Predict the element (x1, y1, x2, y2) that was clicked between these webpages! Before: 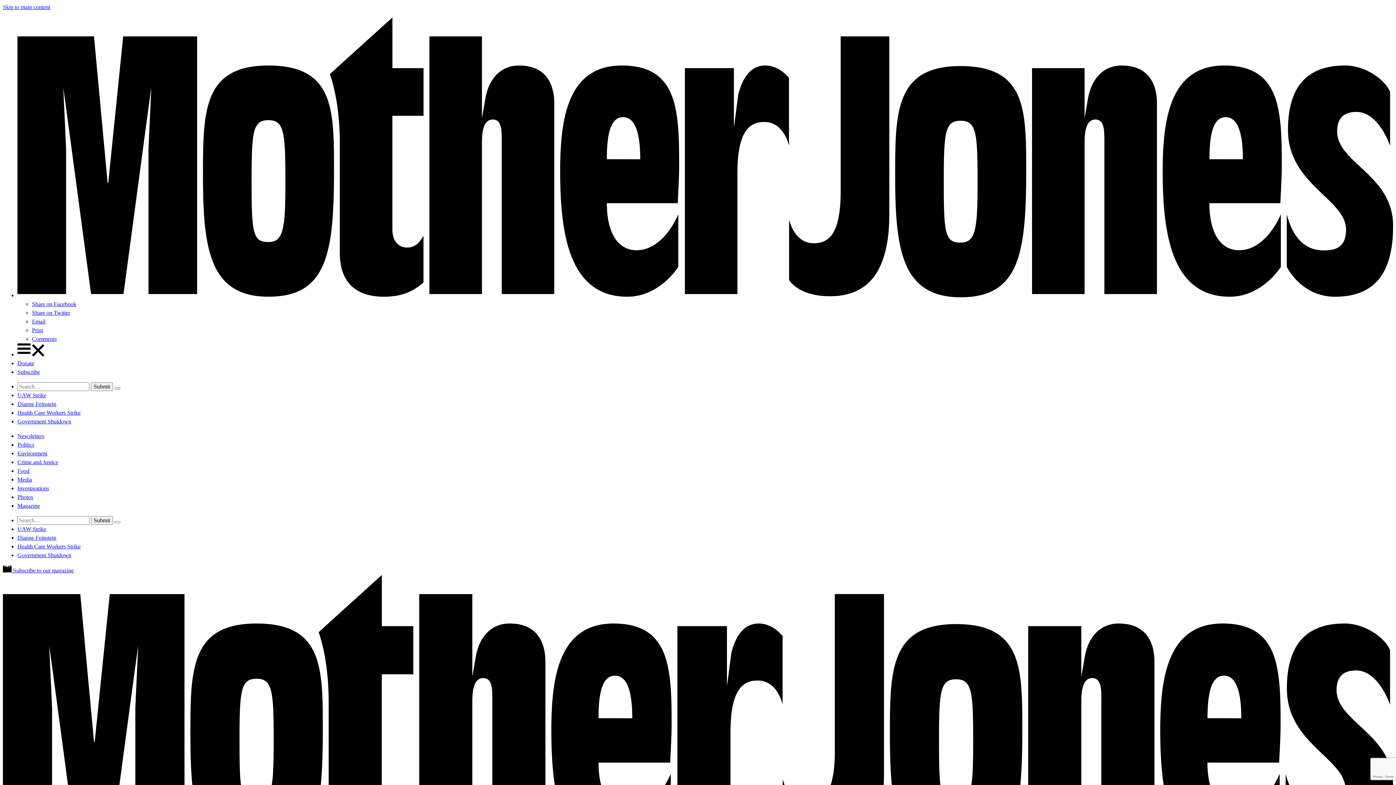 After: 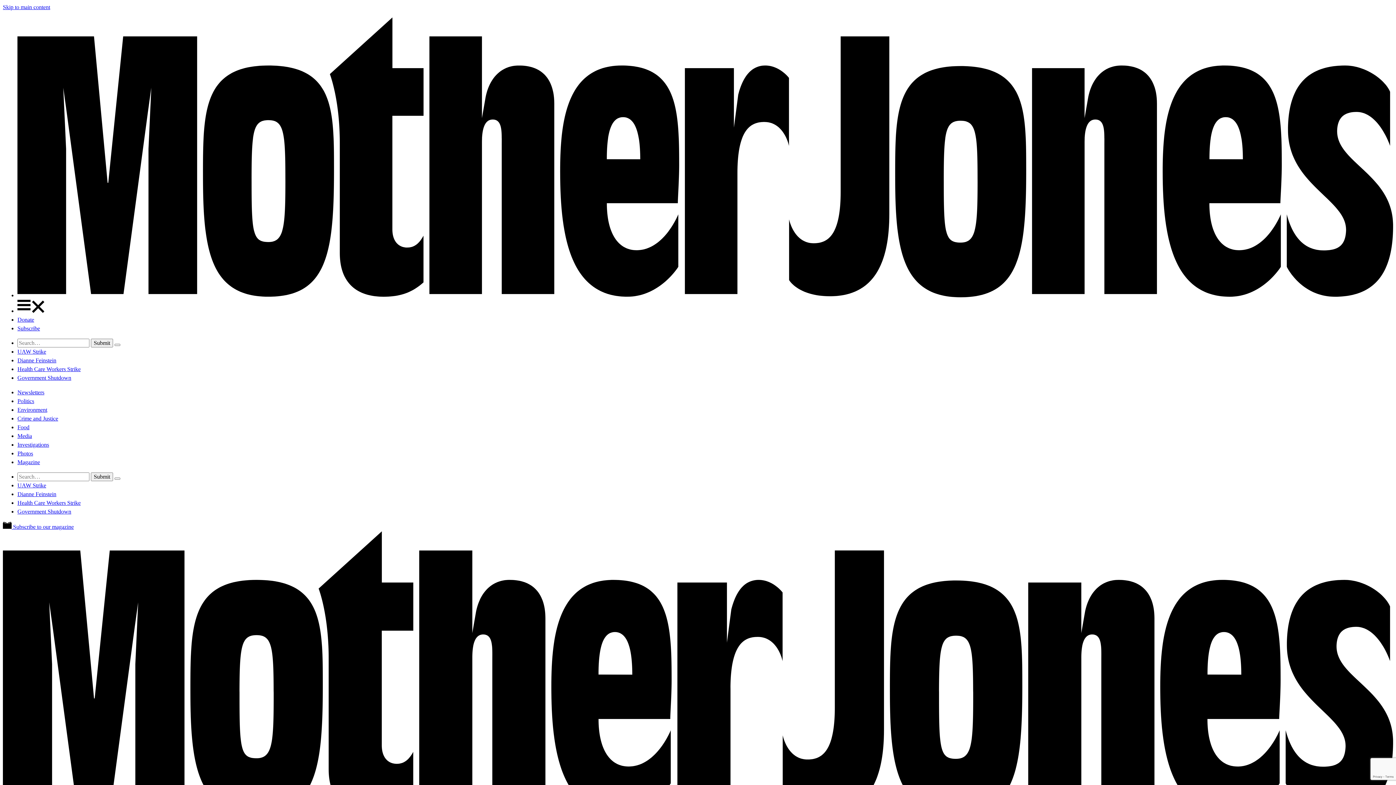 Action: bbox: (17, 468, 29, 474) label: Food